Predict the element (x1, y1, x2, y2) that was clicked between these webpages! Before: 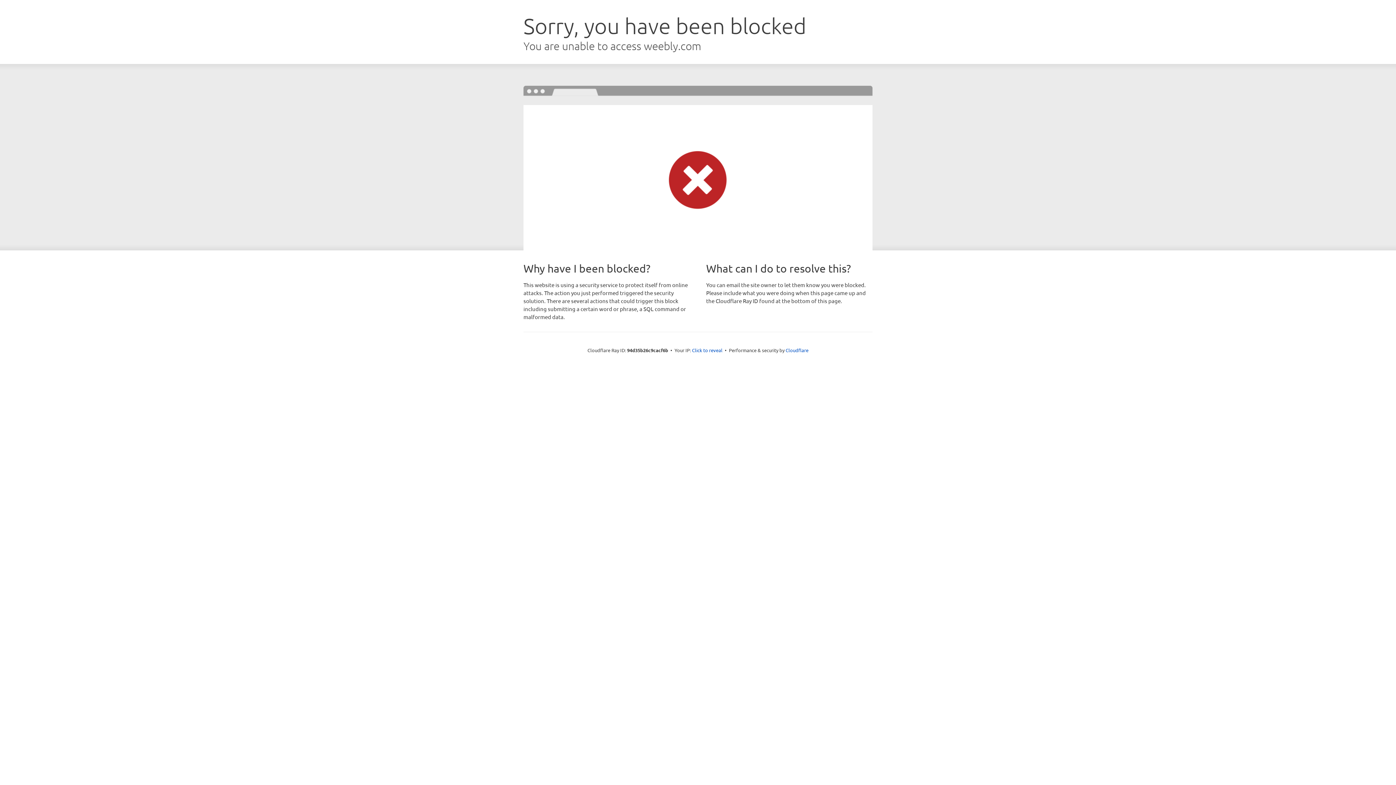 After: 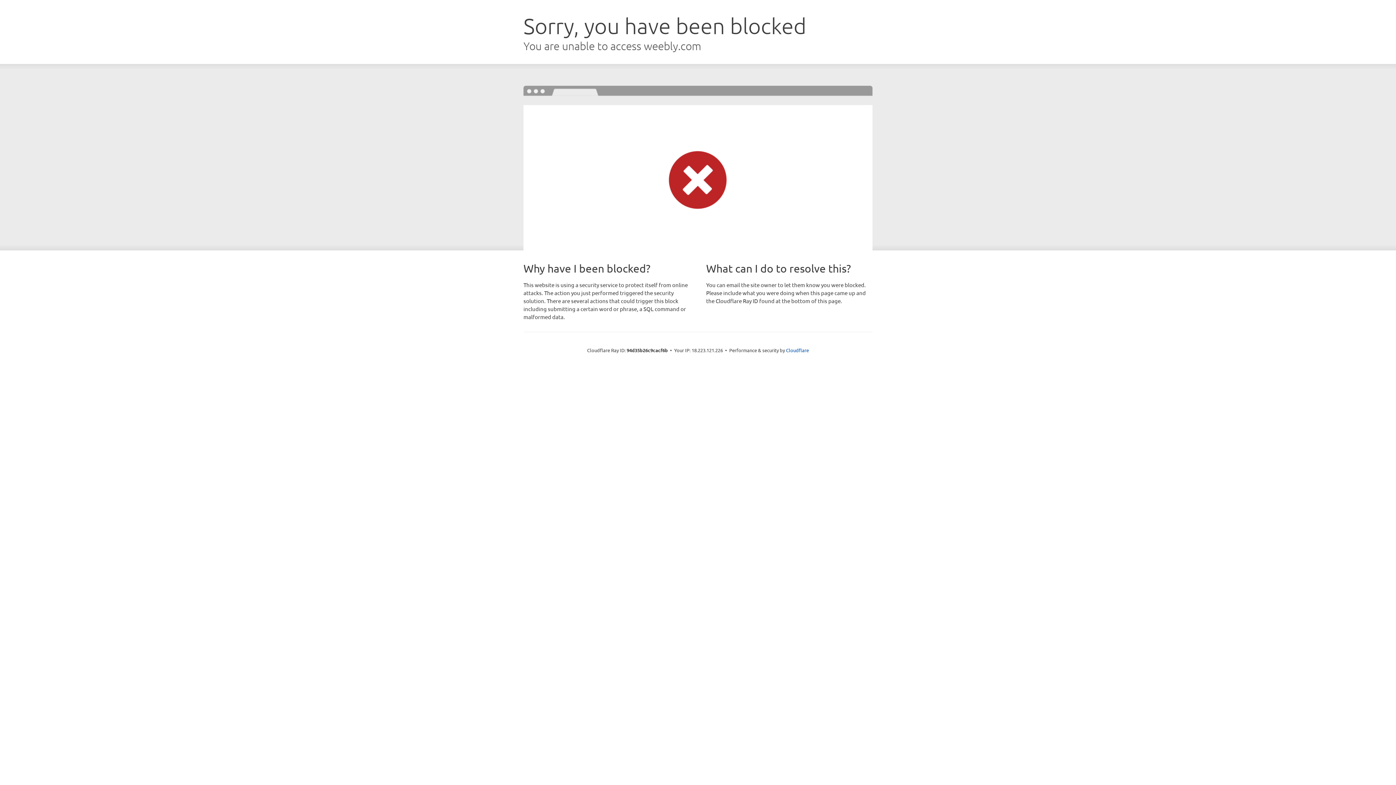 Action: bbox: (692, 346, 722, 353) label: Click to reveal